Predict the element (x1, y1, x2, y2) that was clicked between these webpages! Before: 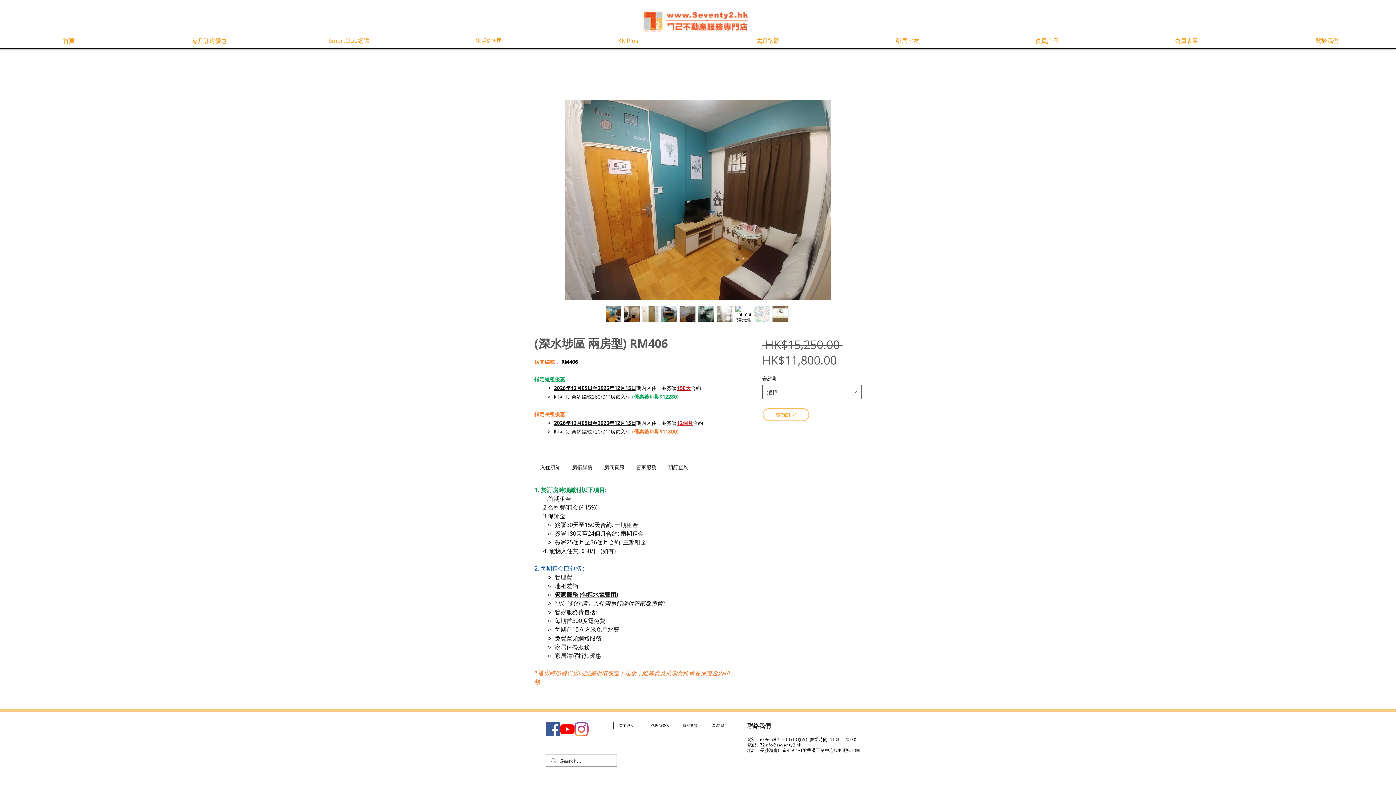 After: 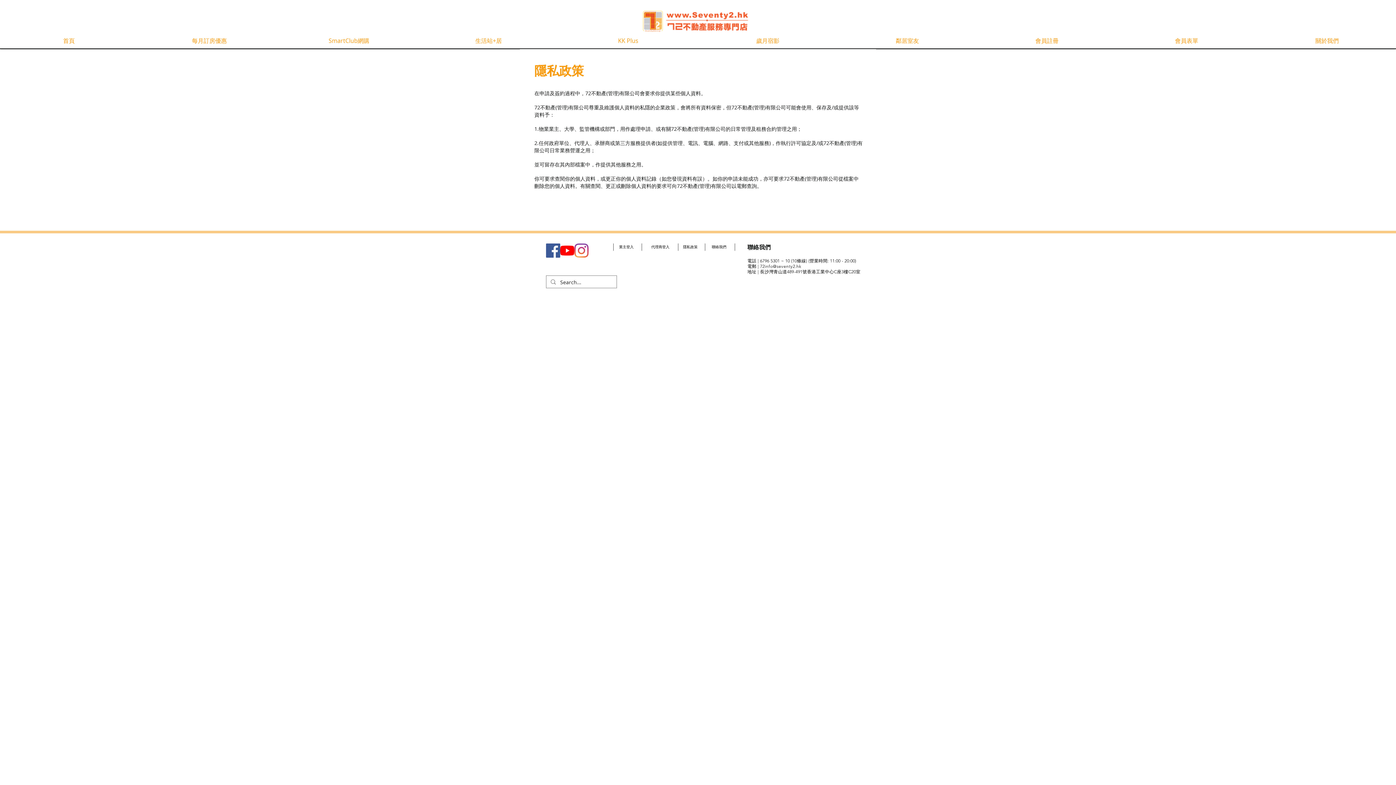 Action: label: 隱私政策 bbox: (679, 722, 701, 729)